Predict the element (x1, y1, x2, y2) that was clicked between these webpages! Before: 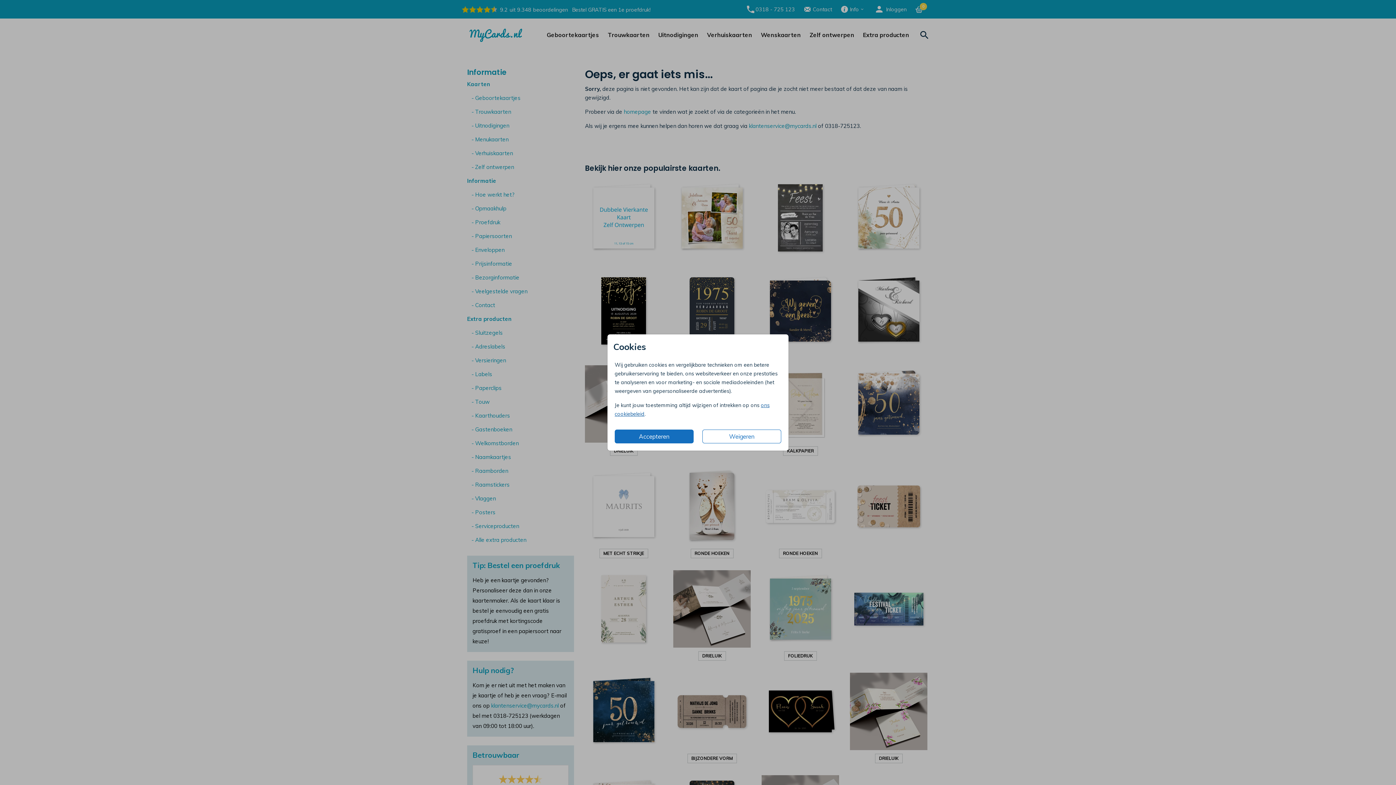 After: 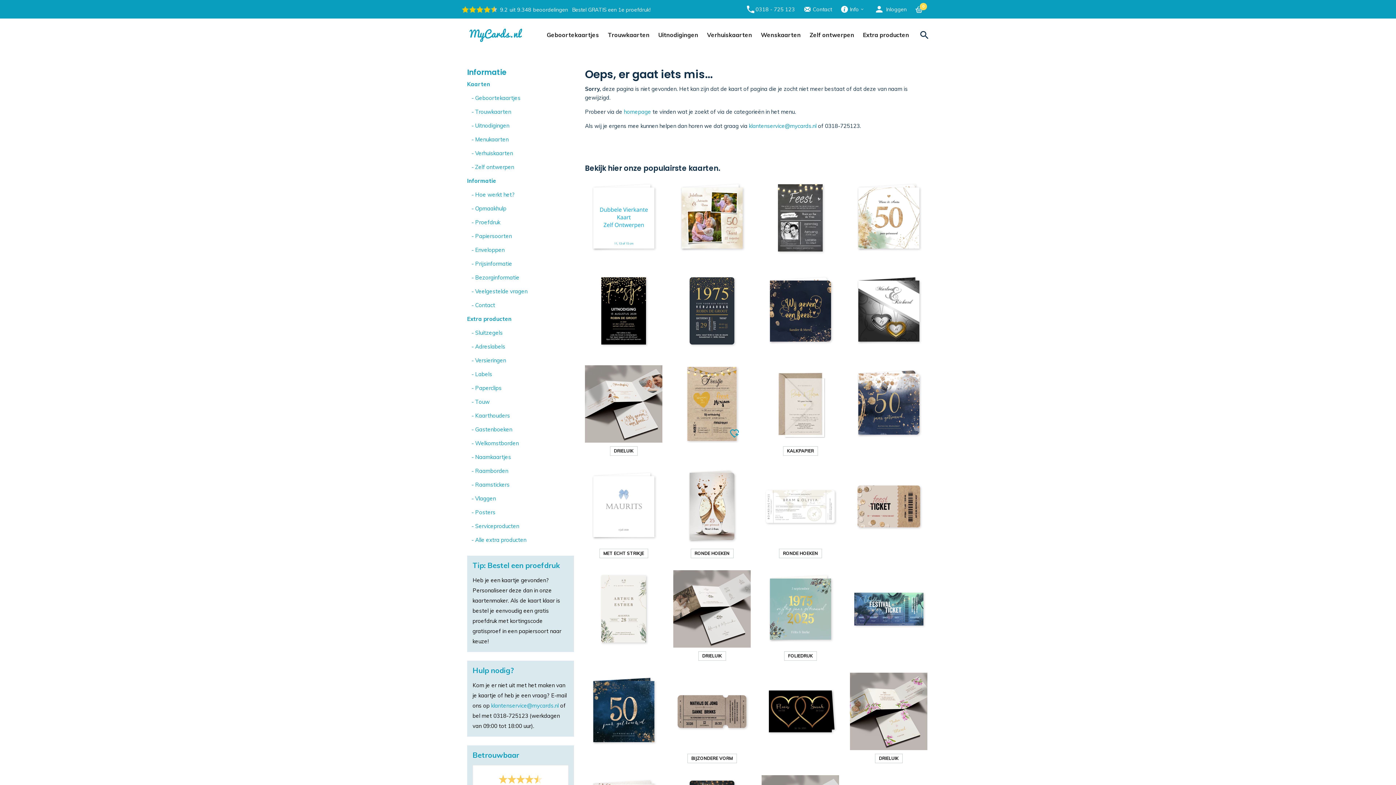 Action: label: Weigeren bbox: (702, 429, 781, 443)